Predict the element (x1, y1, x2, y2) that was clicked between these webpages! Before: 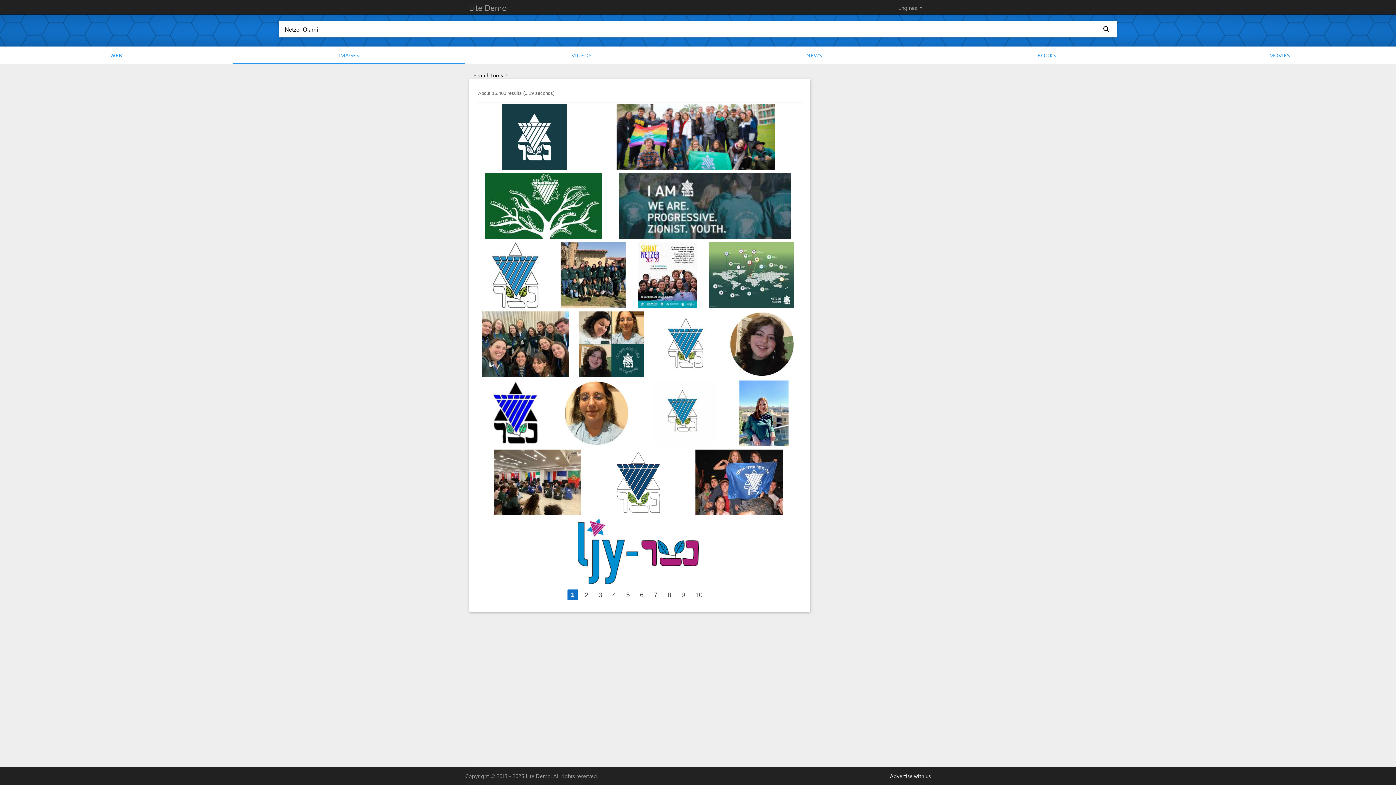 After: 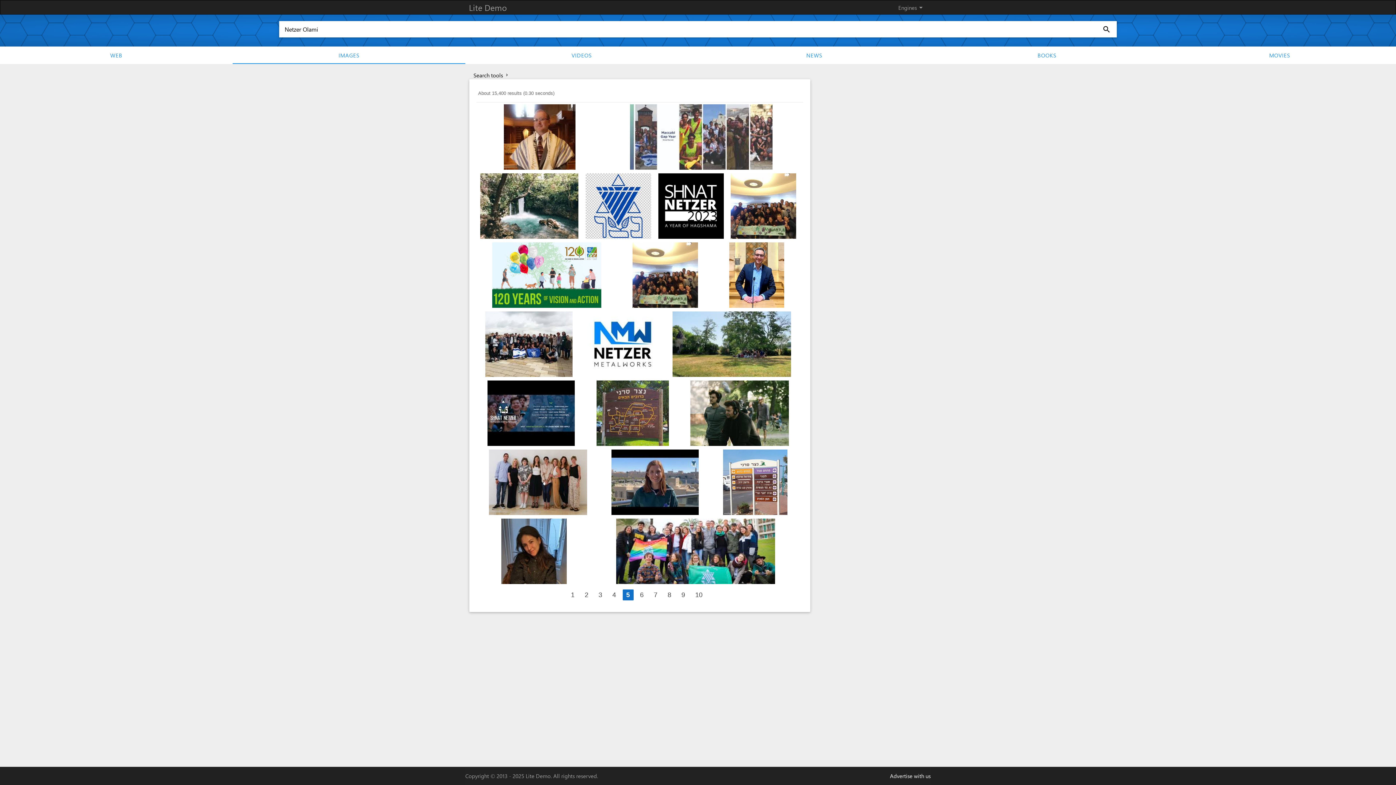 Action: label: Page 5 bbox: (622, 589, 633, 600)